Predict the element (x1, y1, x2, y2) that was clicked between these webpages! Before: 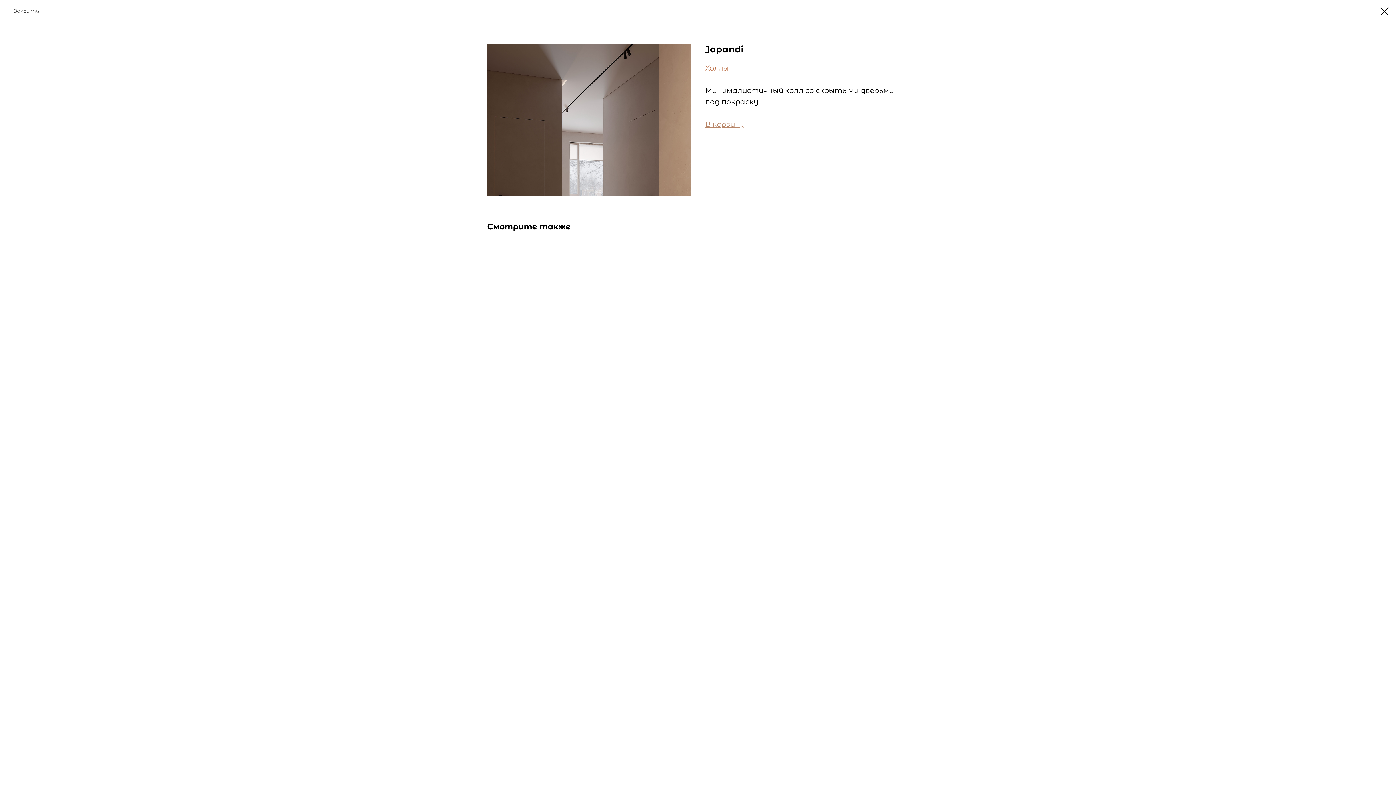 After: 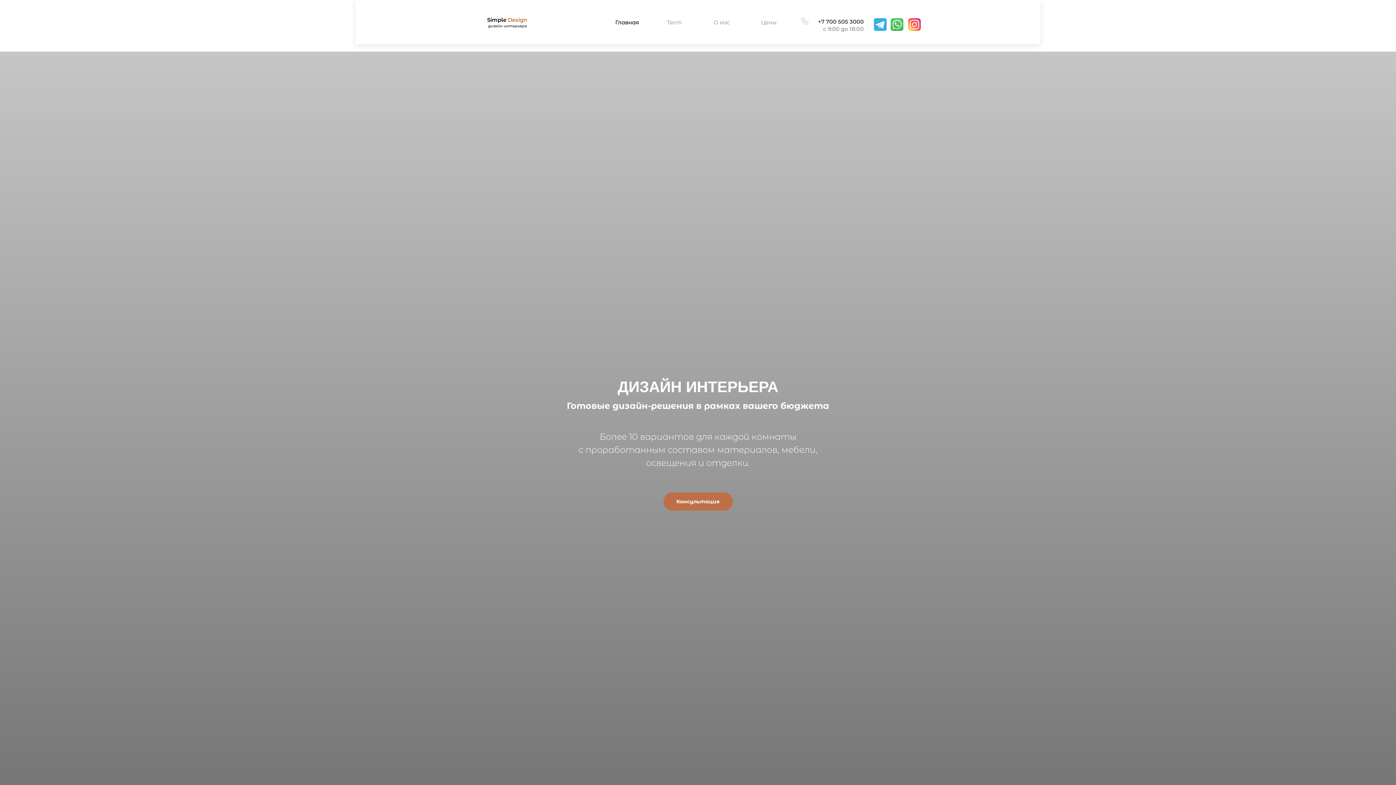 Action: bbox: (7, 7, 38, 14) label: Закрыть